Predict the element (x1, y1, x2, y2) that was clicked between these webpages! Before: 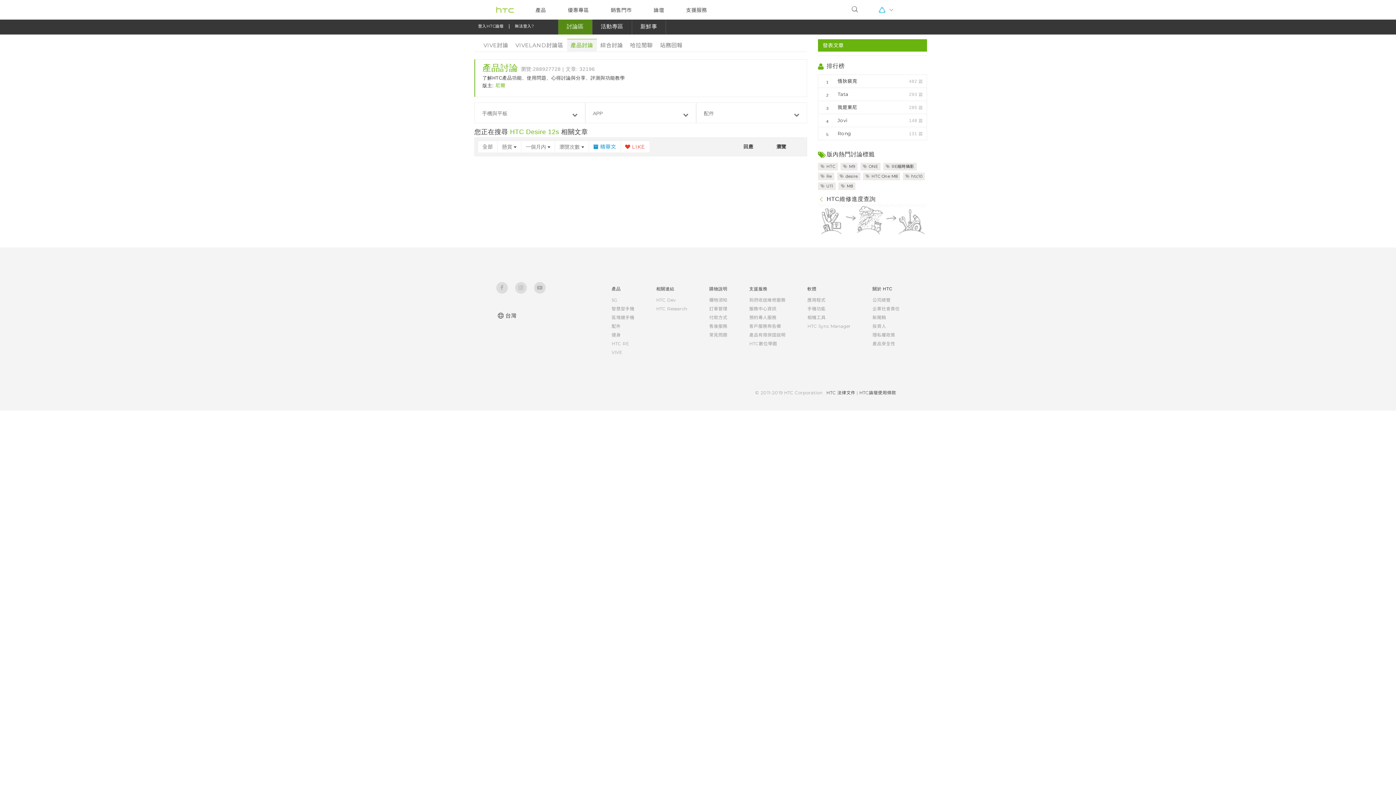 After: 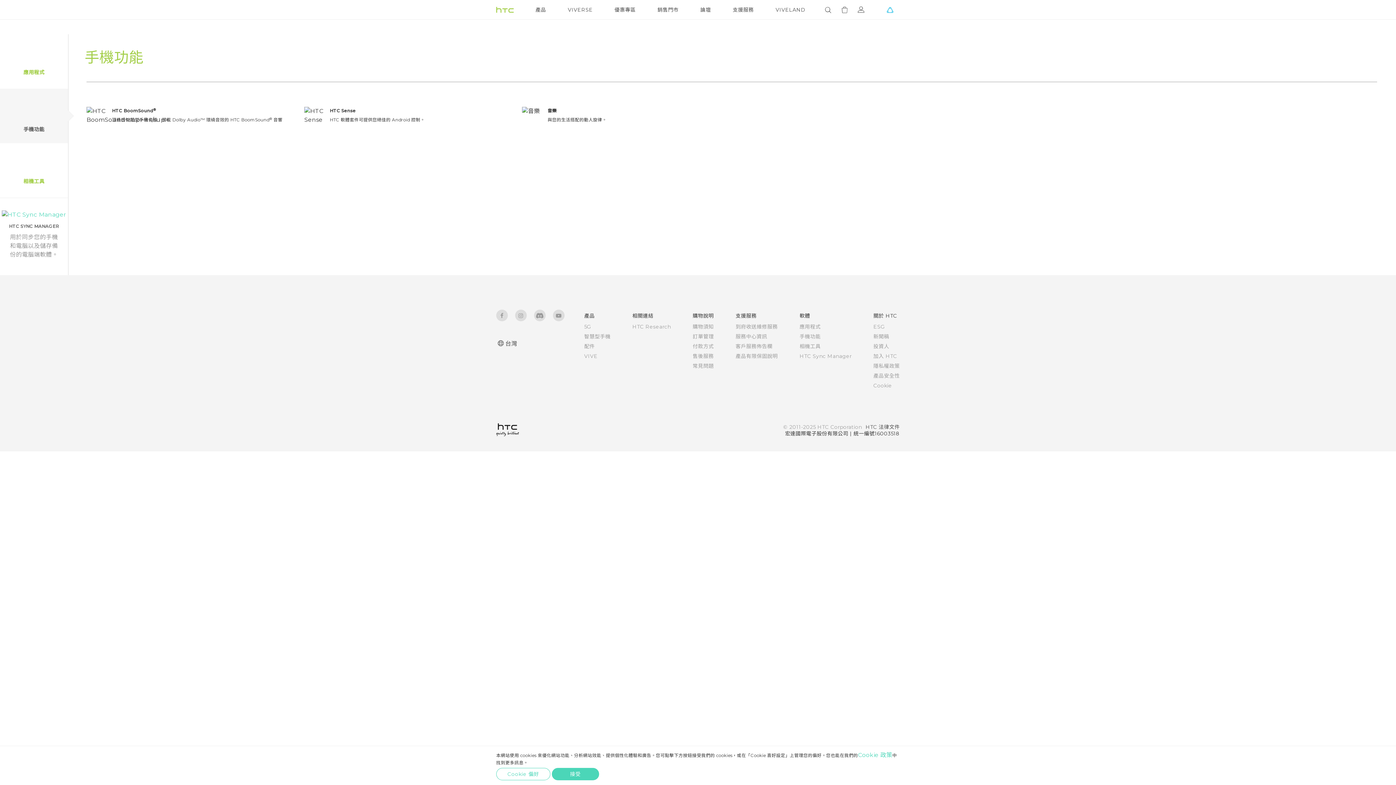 Action: label: 手機功能 bbox: (807, 306, 825, 311)